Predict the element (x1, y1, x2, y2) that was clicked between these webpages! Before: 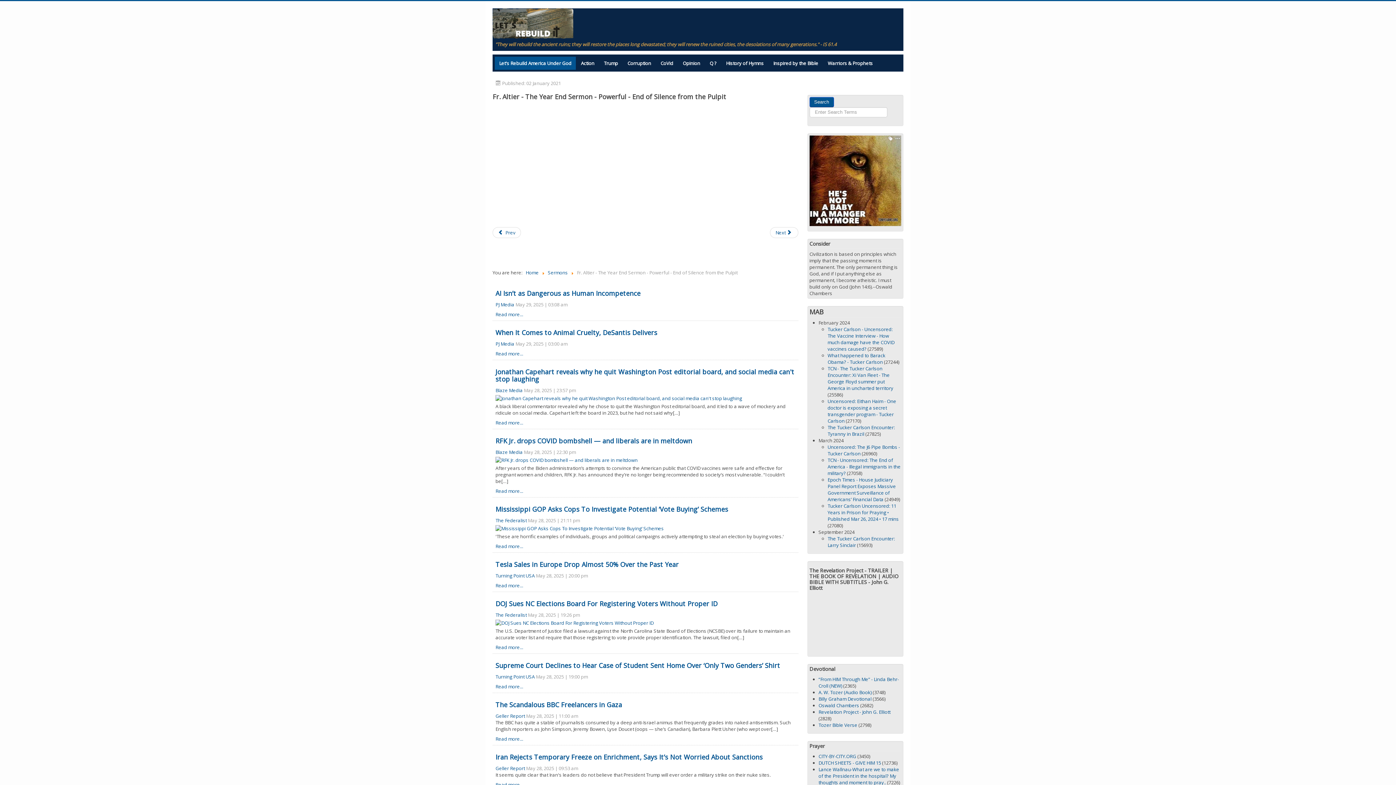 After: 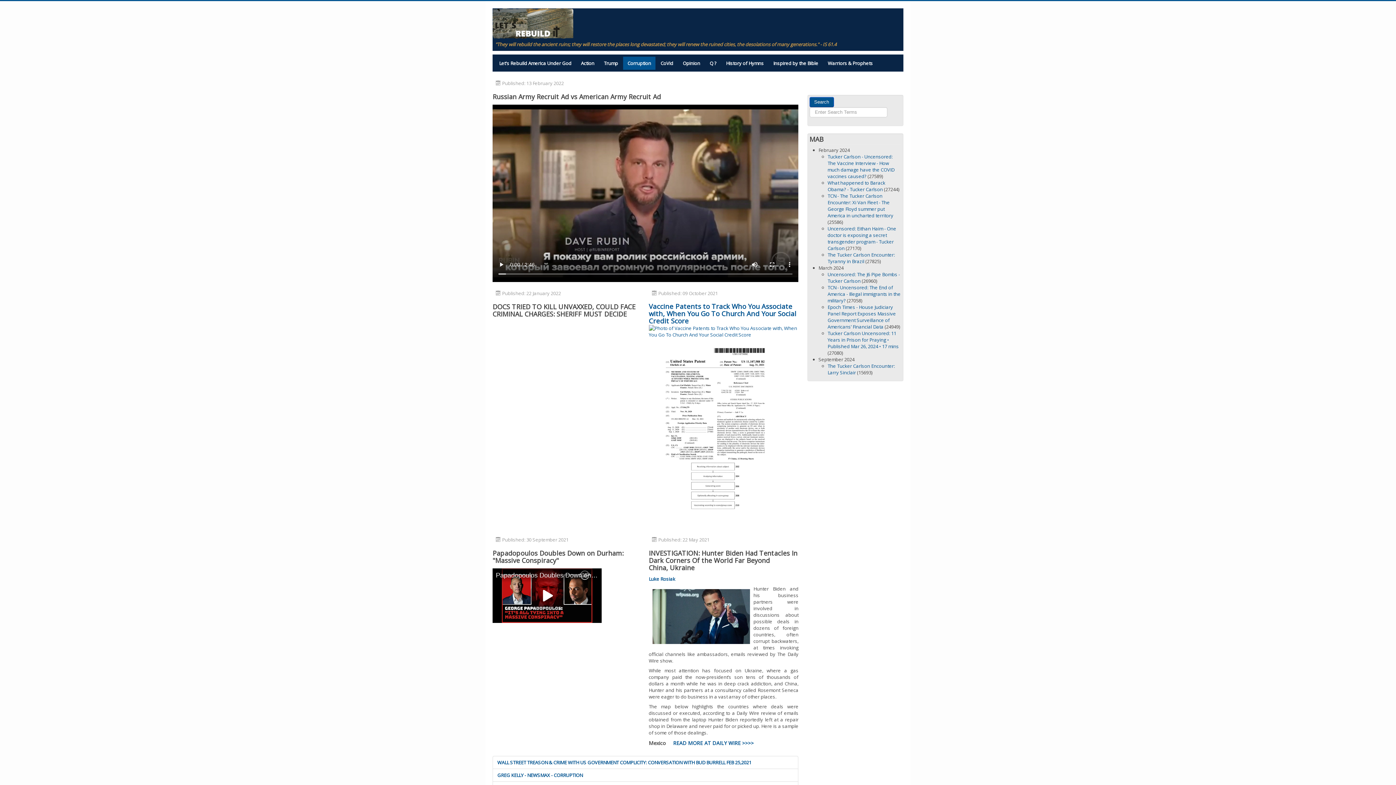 Action: bbox: (623, 56, 655, 69) label: Corruption